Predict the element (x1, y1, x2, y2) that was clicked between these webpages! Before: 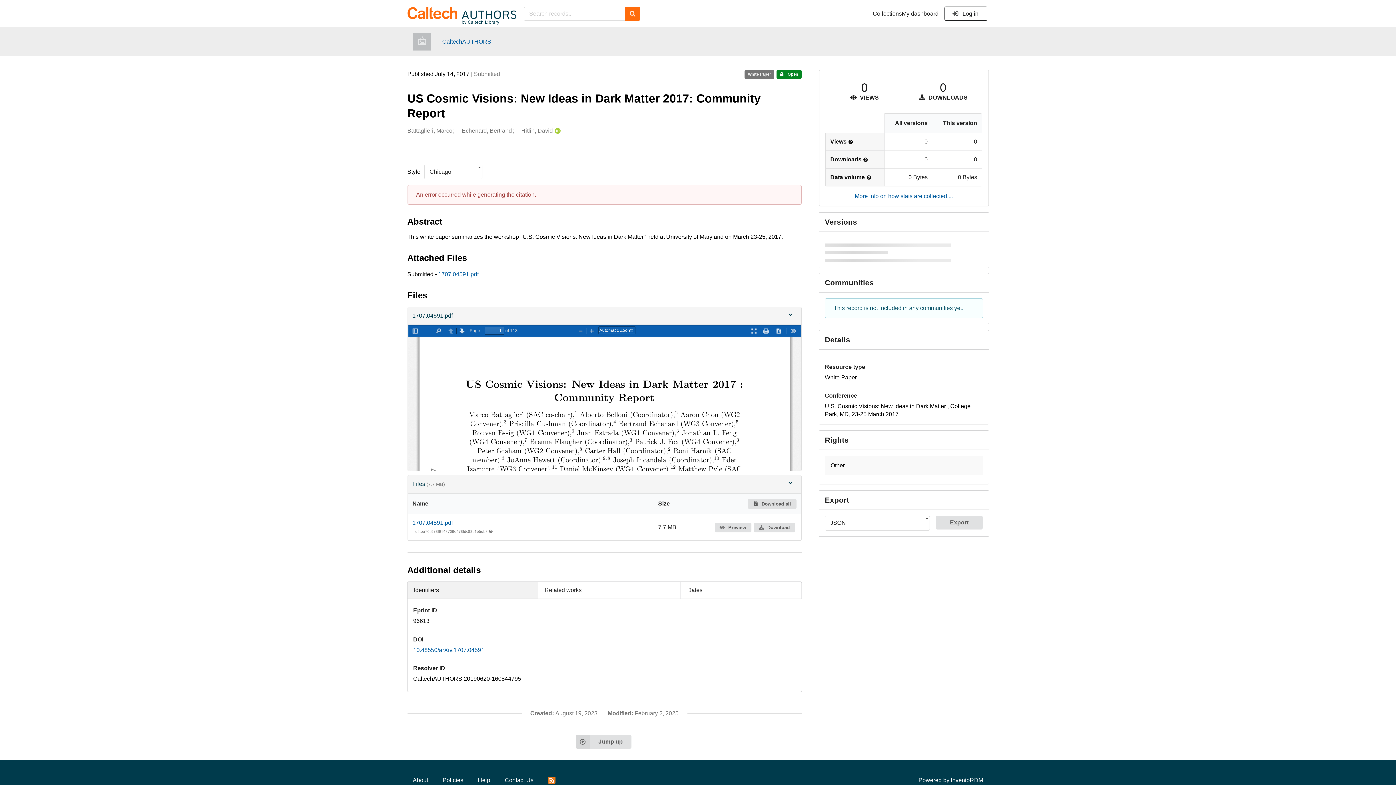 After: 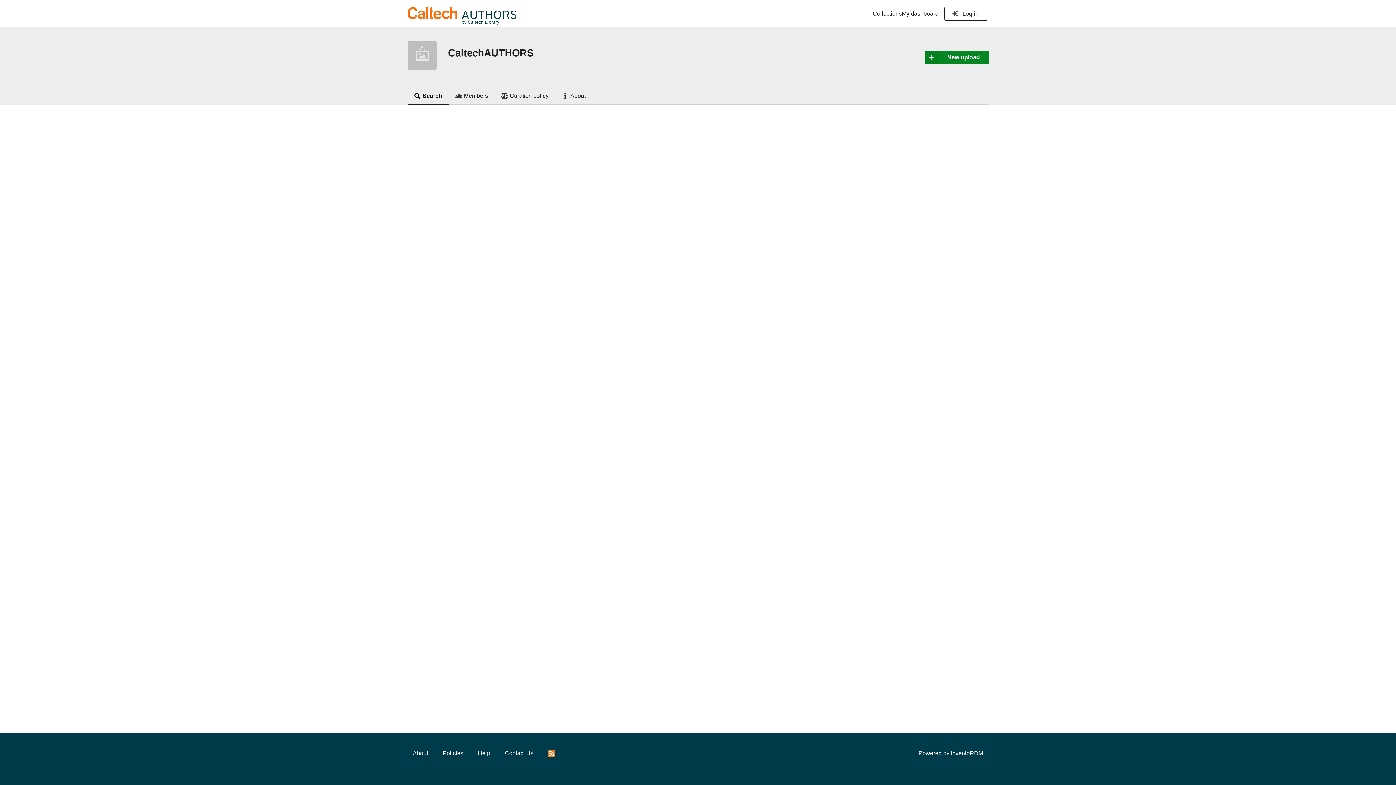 Action: label: CaltechAUTHORS bbox: (442, 37, 491, 45)